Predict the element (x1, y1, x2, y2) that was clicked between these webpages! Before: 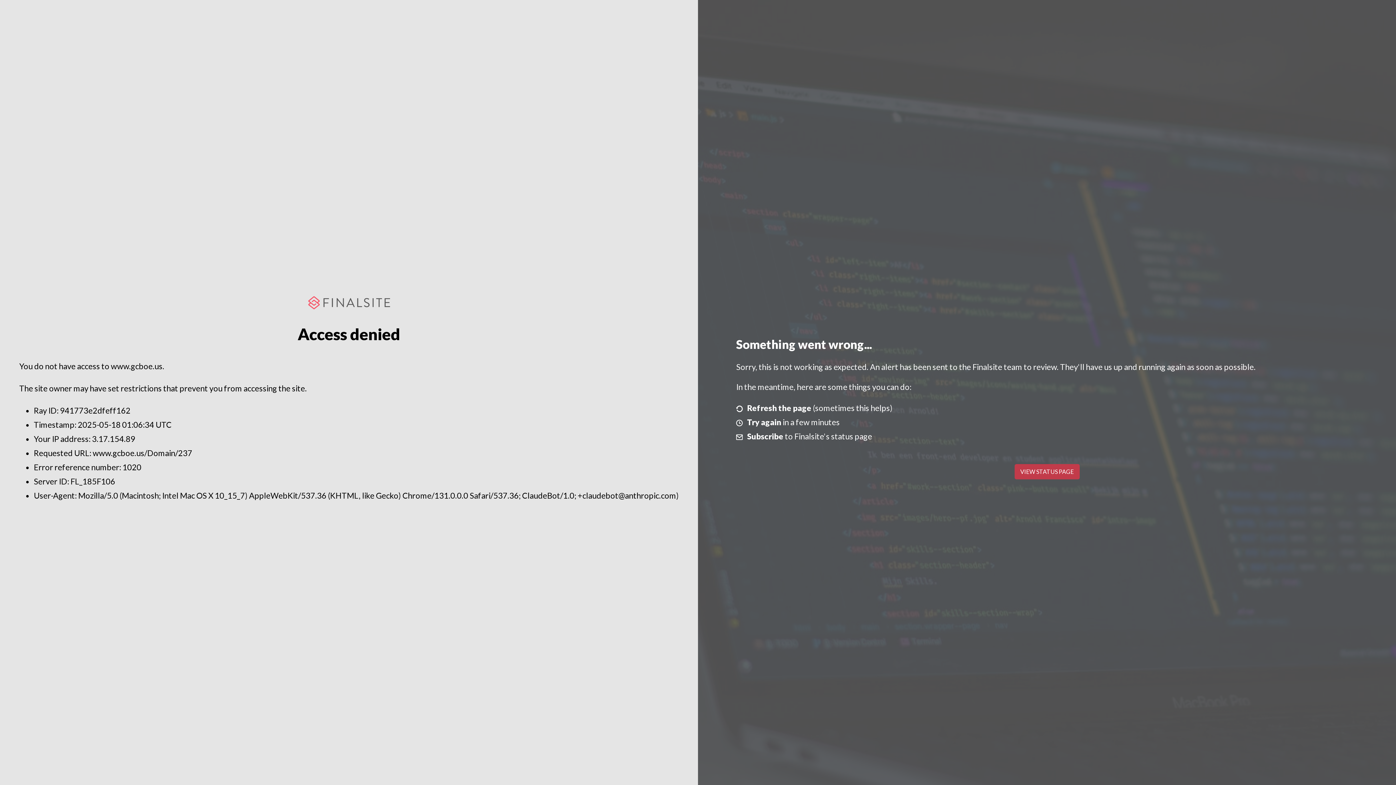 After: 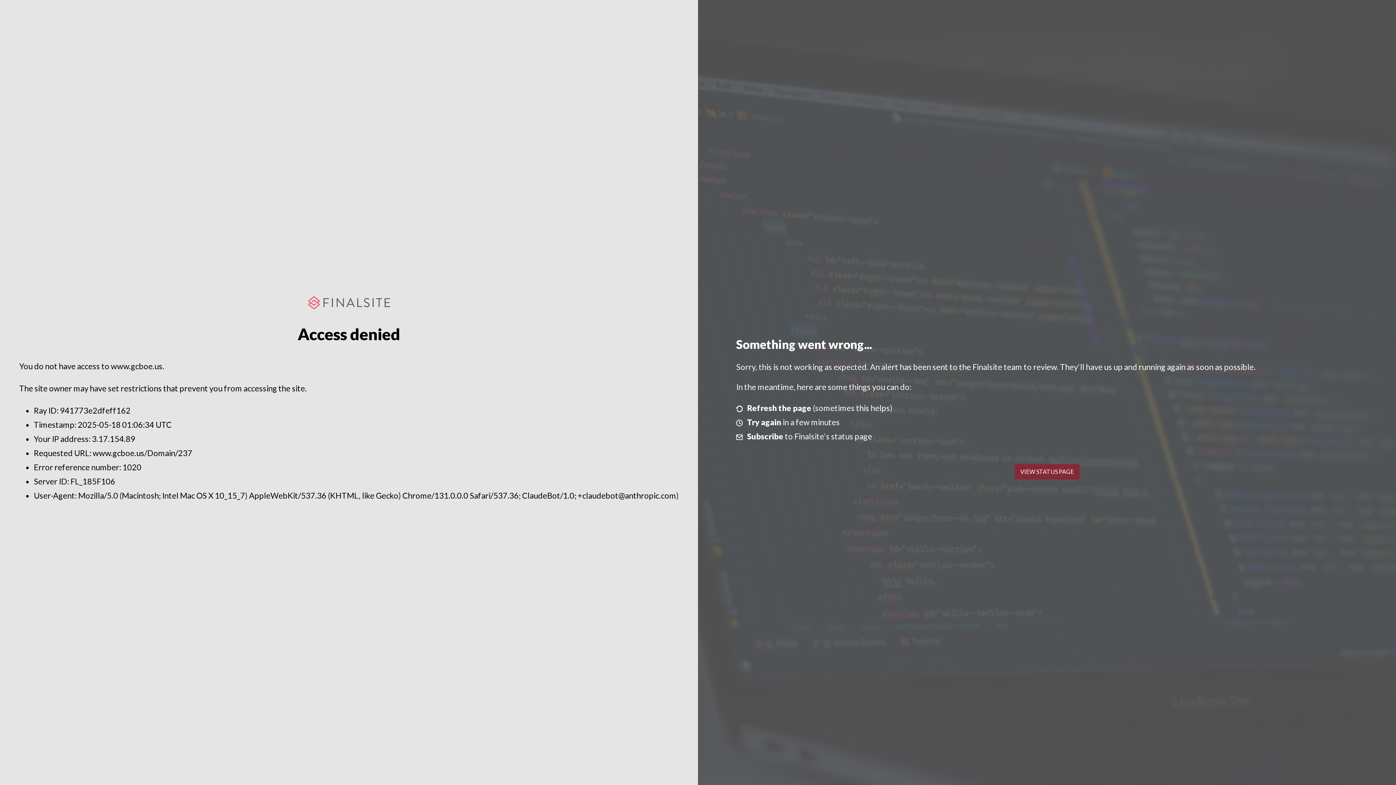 Action: label: VIEW STATUS PAGE bbox: (1014, 464, 1079, 479)